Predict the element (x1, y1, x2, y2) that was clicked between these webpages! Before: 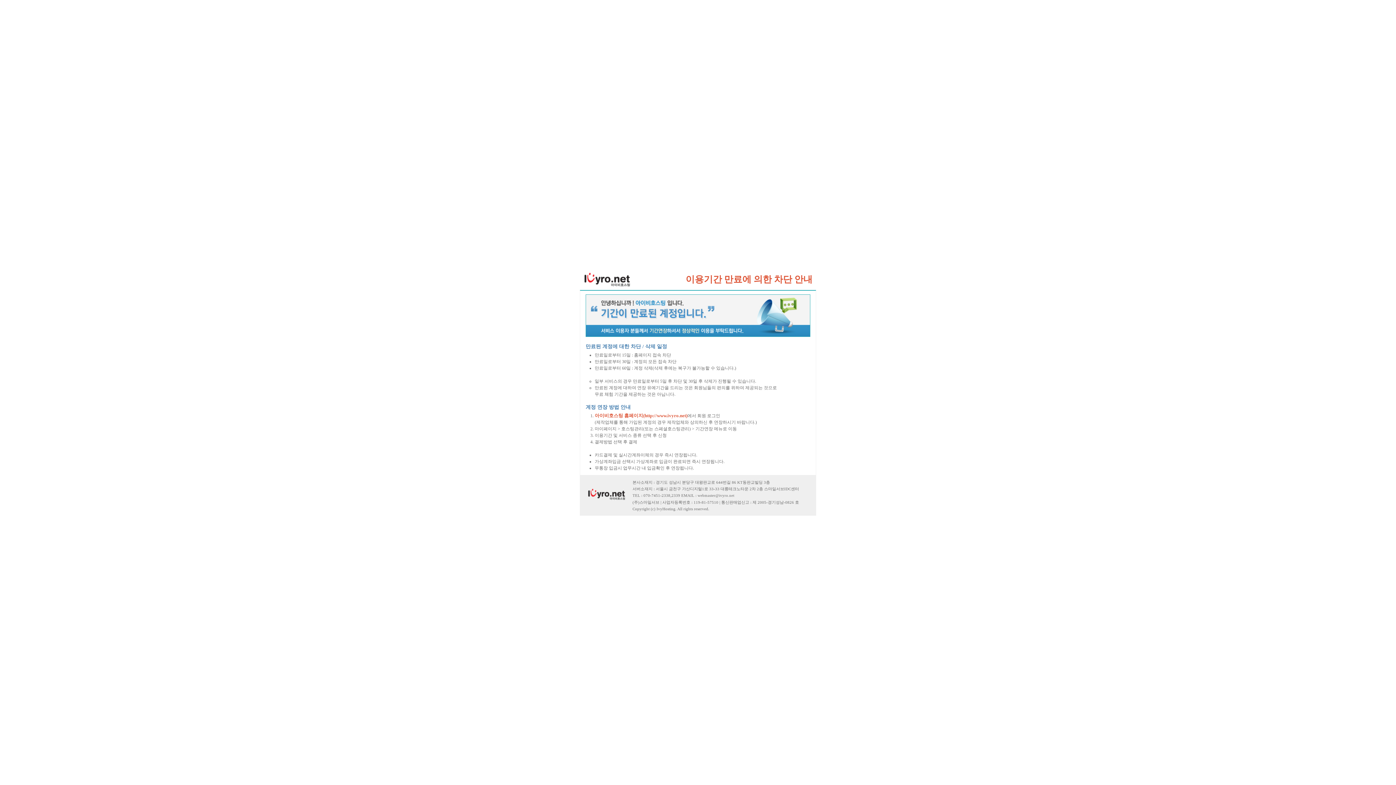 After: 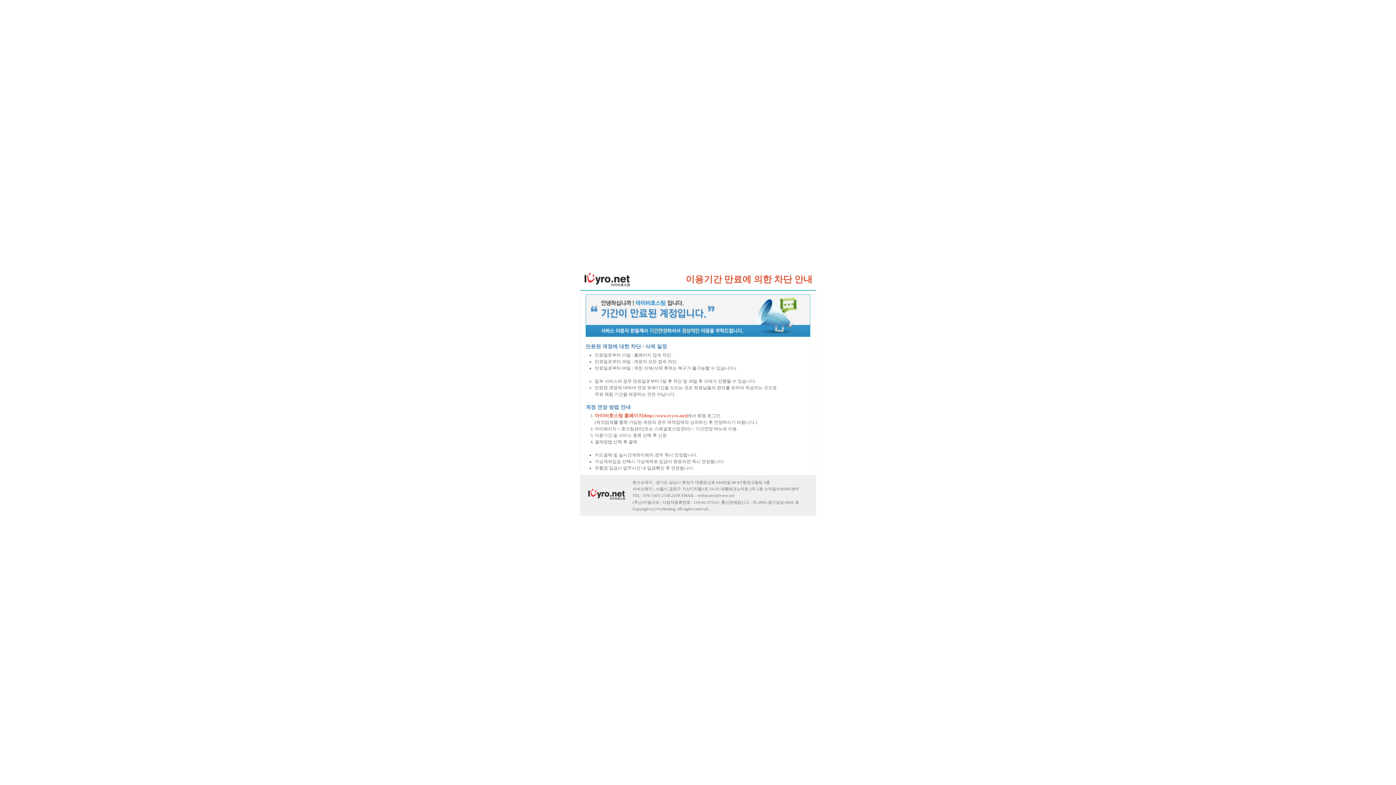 Action: bbox: (594, 413, 687, 418) label: 아이비호스팅 홈페이지(http://www.ivyro.net)